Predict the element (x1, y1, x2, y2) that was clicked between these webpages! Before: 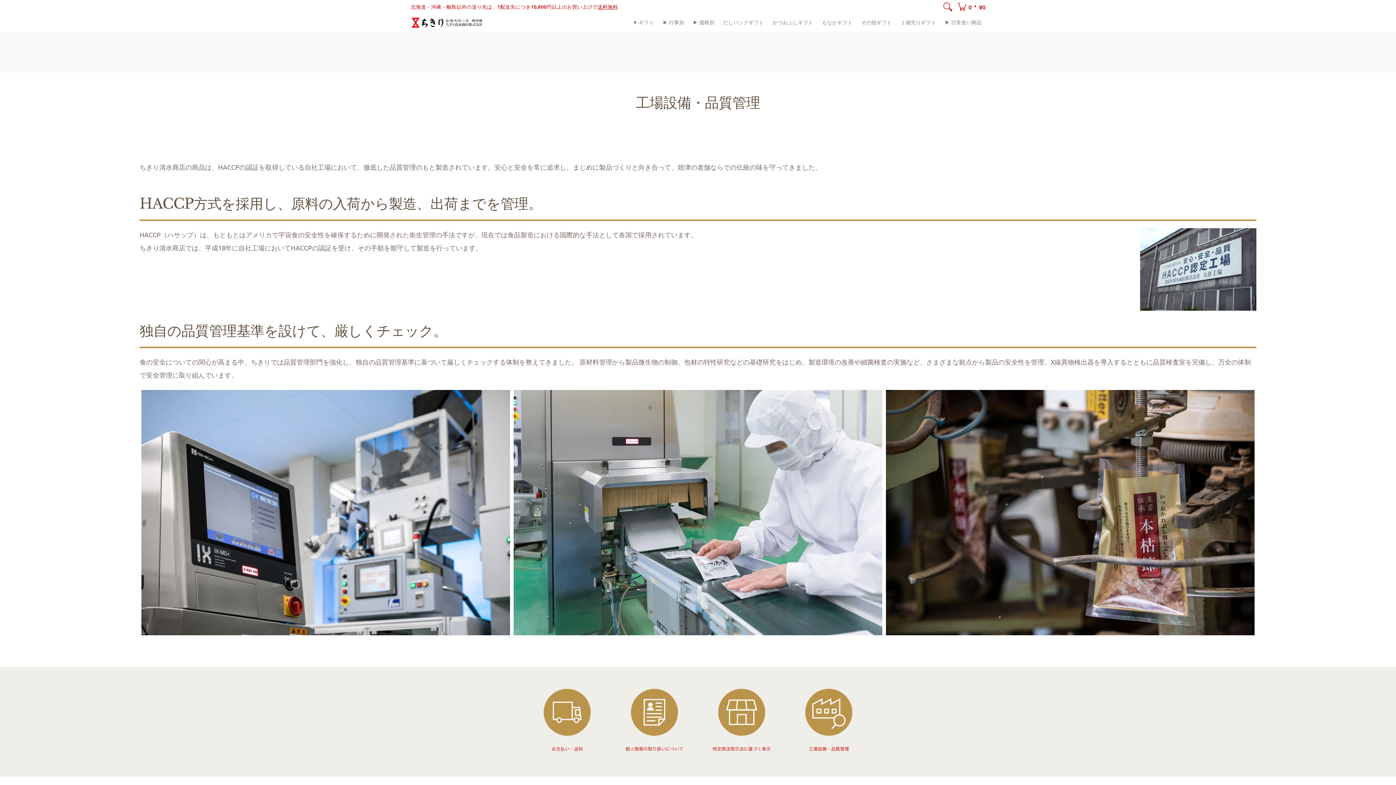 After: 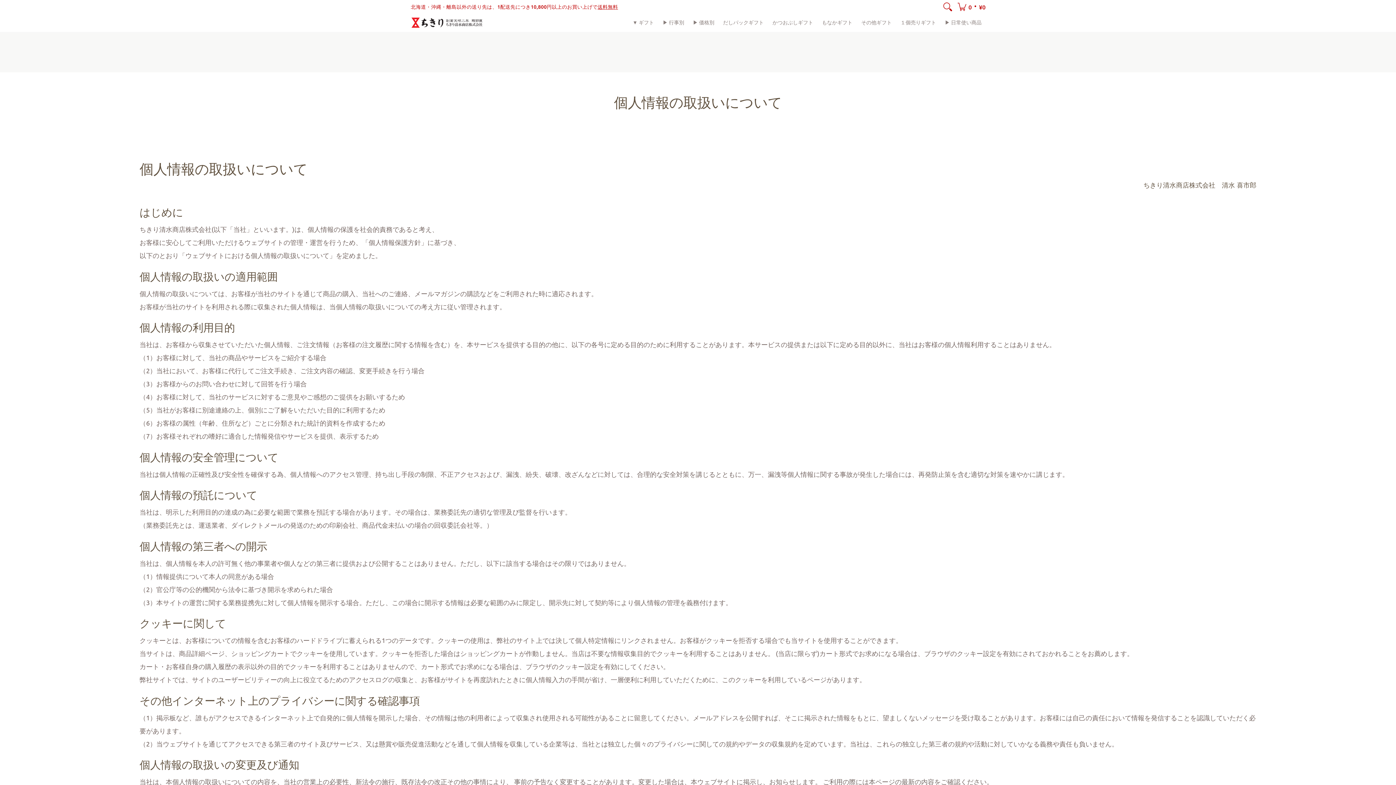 Action: bbox: (614, 689, 694, 751)